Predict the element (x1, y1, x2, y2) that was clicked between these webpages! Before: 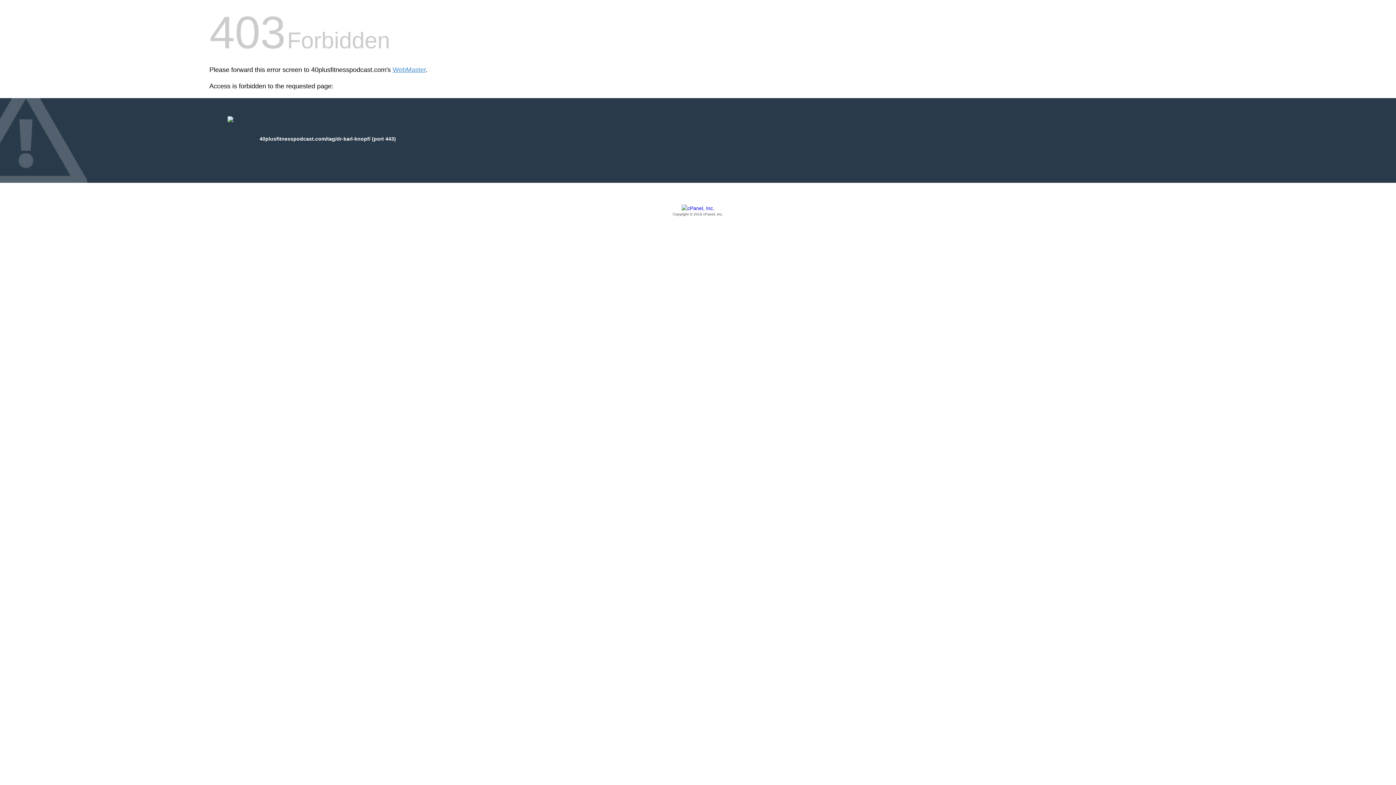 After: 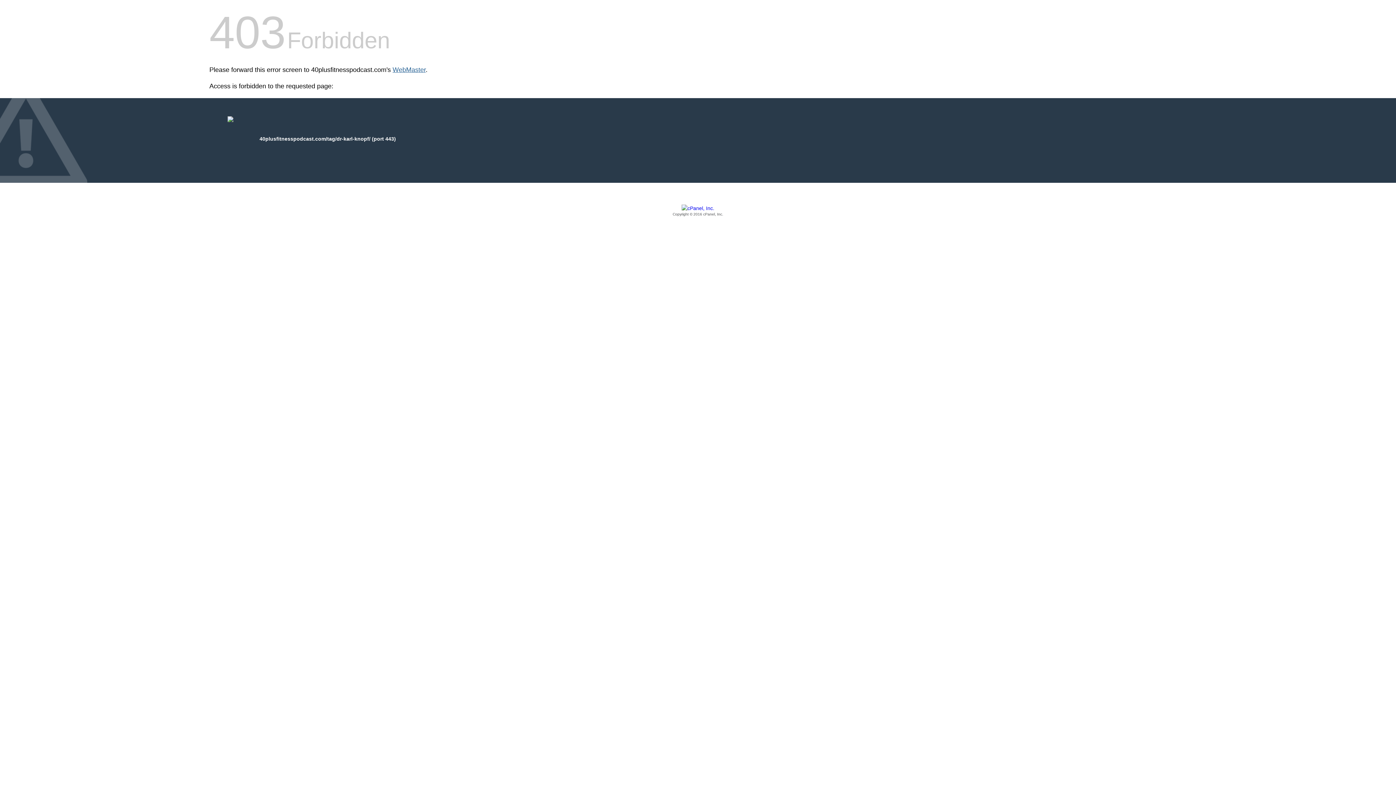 Action: label: WebMaster bbox: (392, 66, 425, 73)